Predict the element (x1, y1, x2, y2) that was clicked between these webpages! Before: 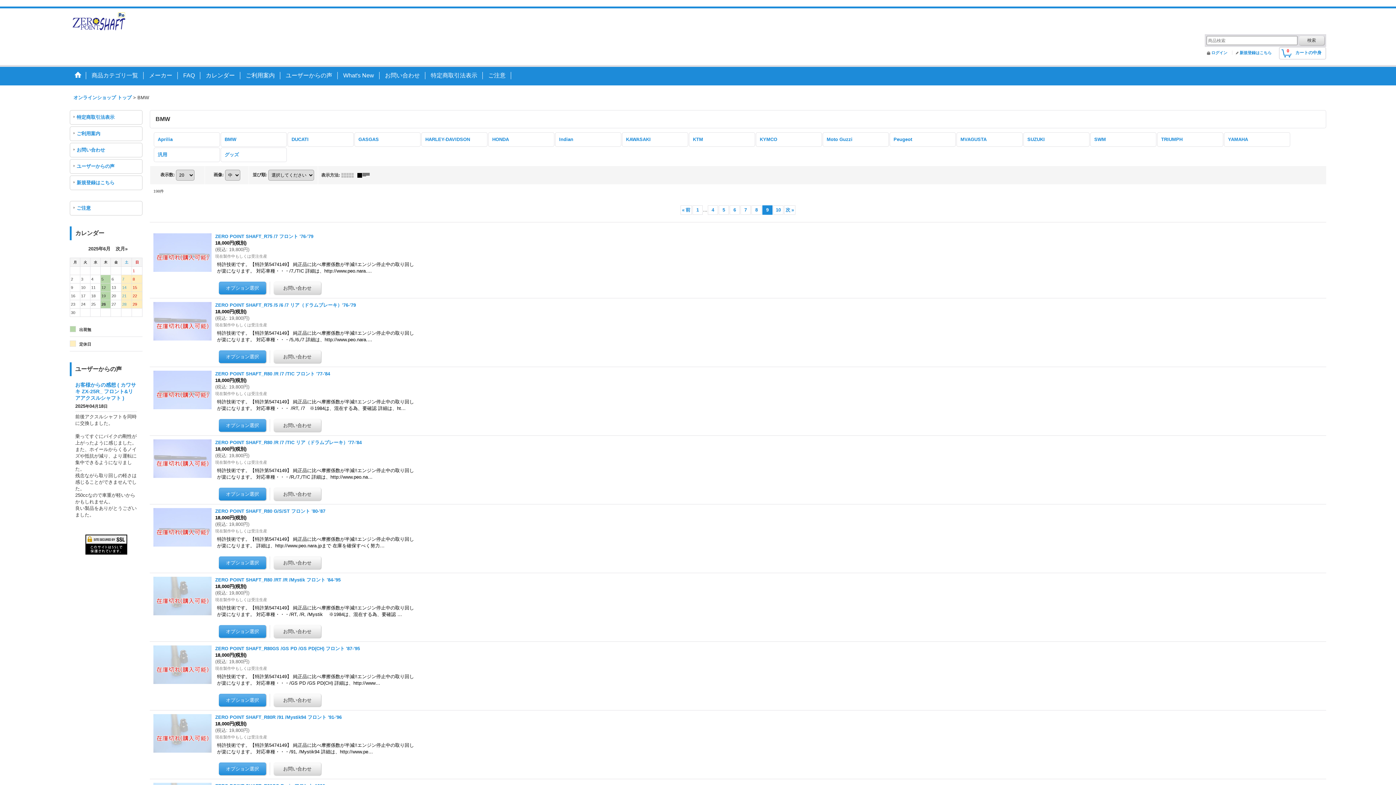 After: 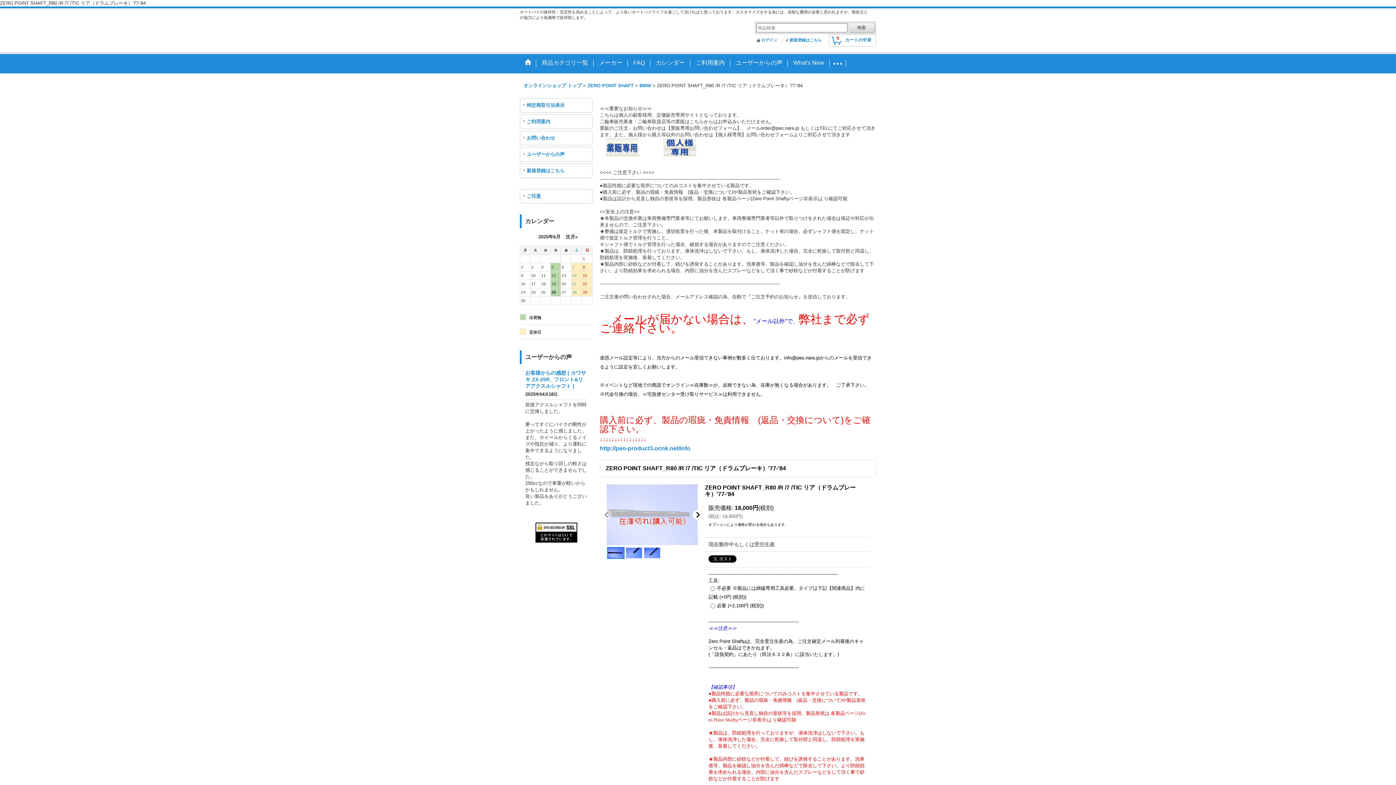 Action: label: ZERO POINT SHAFT_R80 /R /7 /TIC リア（ドラムブレーキ）'77-'84 bbox: (215, 439, 418, 446)